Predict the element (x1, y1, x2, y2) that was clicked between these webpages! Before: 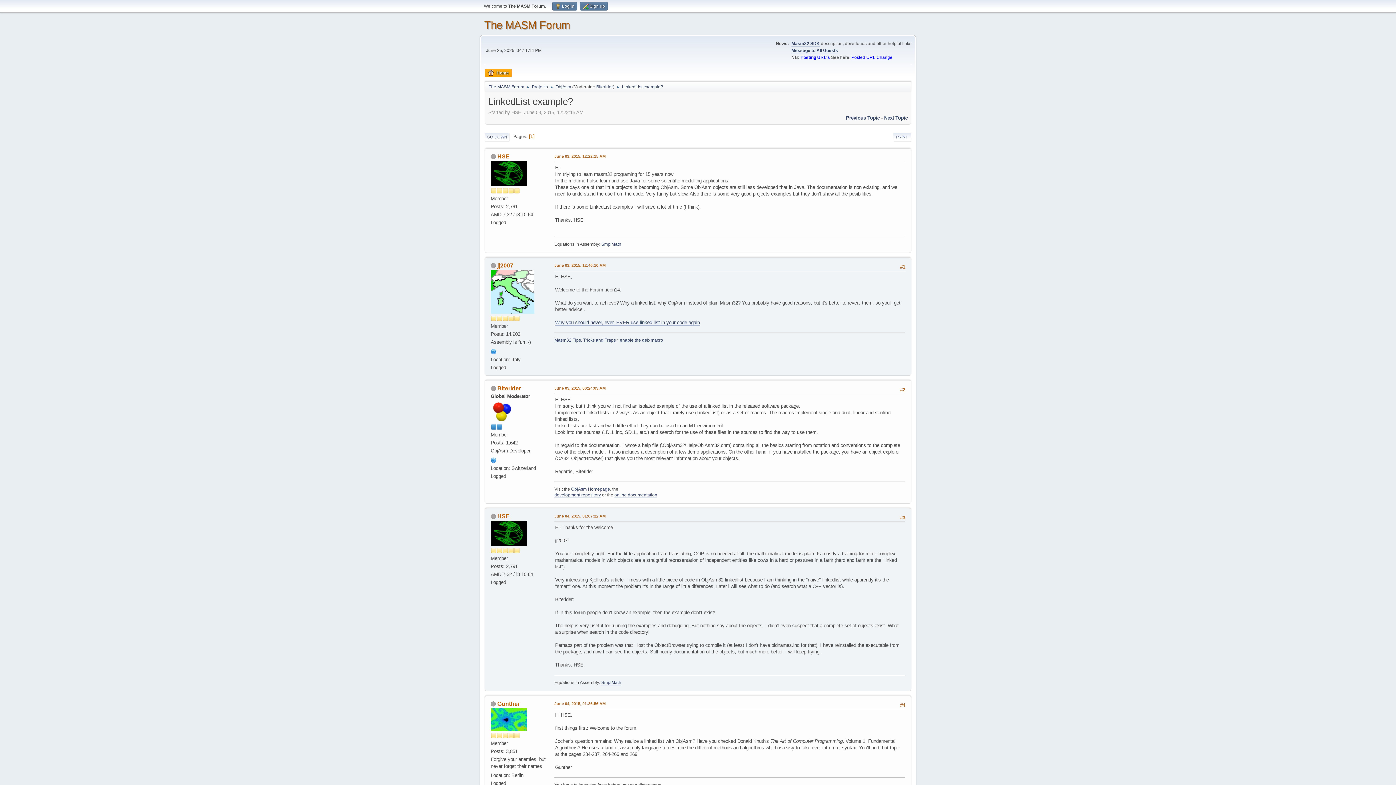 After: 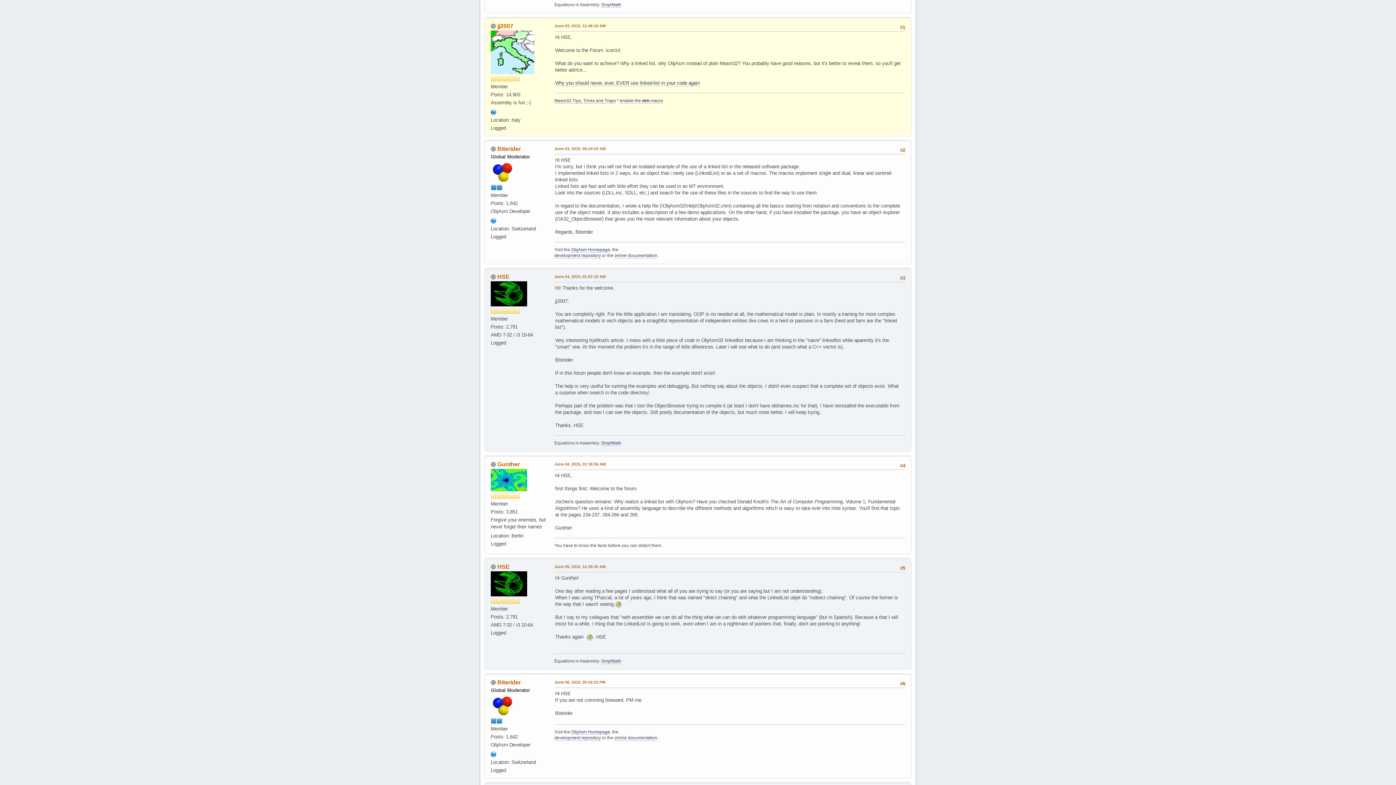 Action: bbox: (554, 262, 605, 268) label: June 03, 2015, 12:46:10 AM